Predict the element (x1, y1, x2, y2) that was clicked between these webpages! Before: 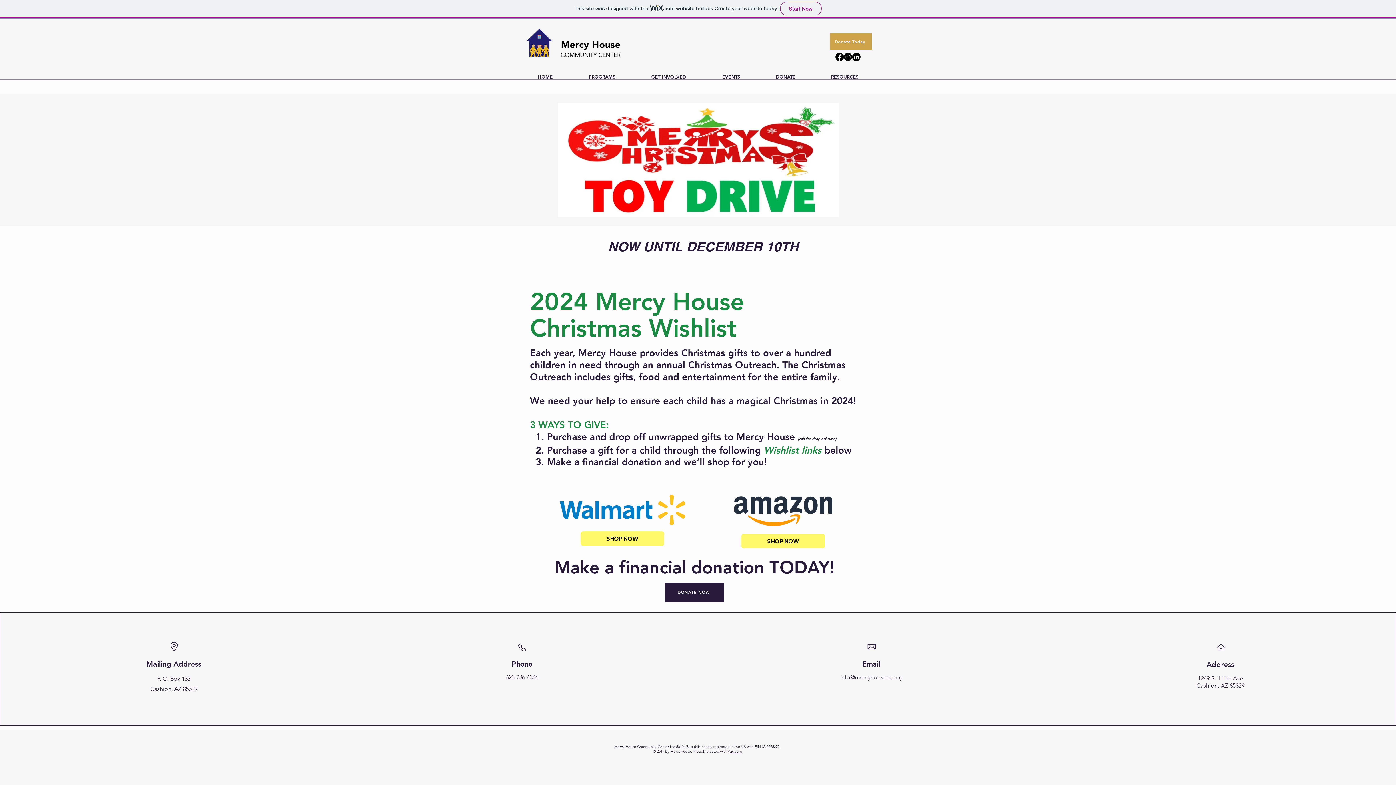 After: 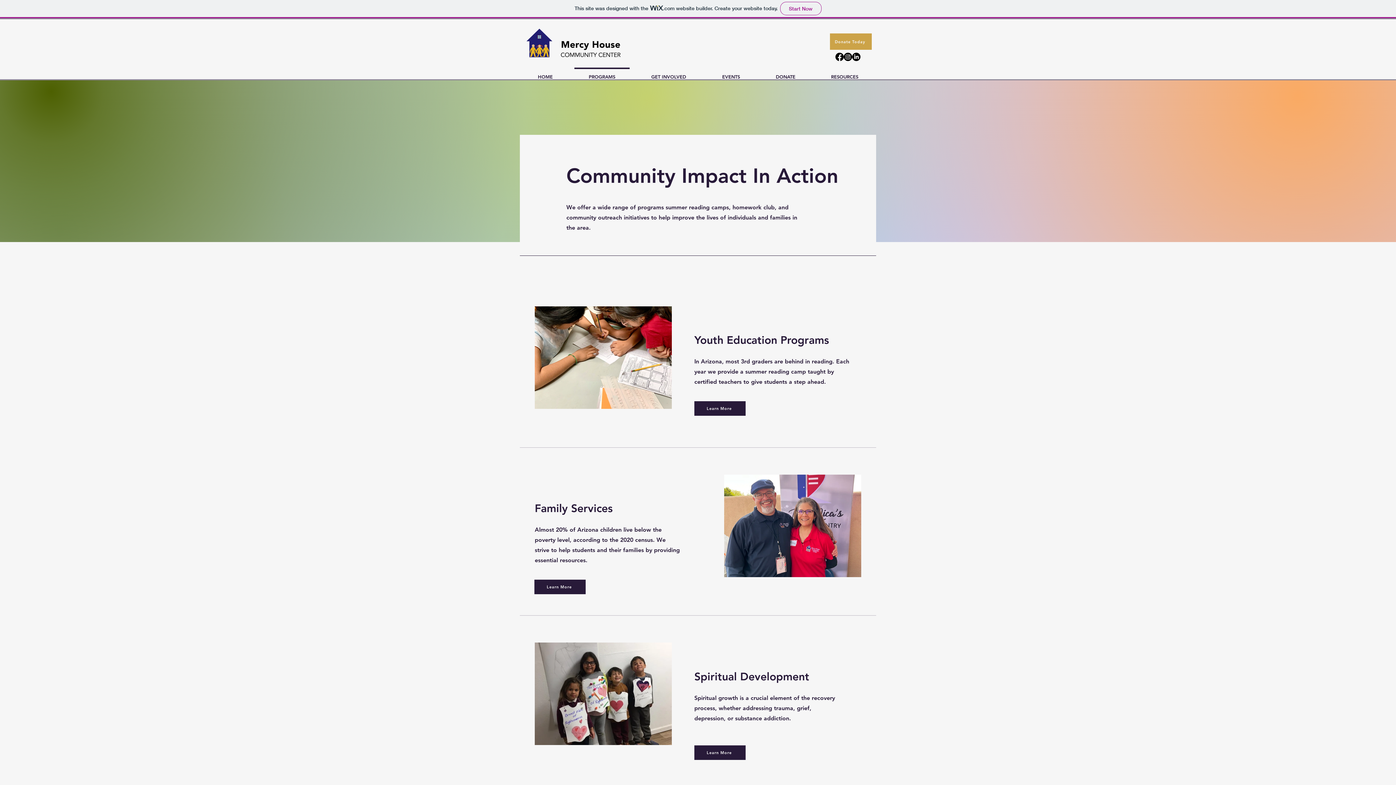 Action: bbox: (570, 67, 633, 79) label: PROGRAMS